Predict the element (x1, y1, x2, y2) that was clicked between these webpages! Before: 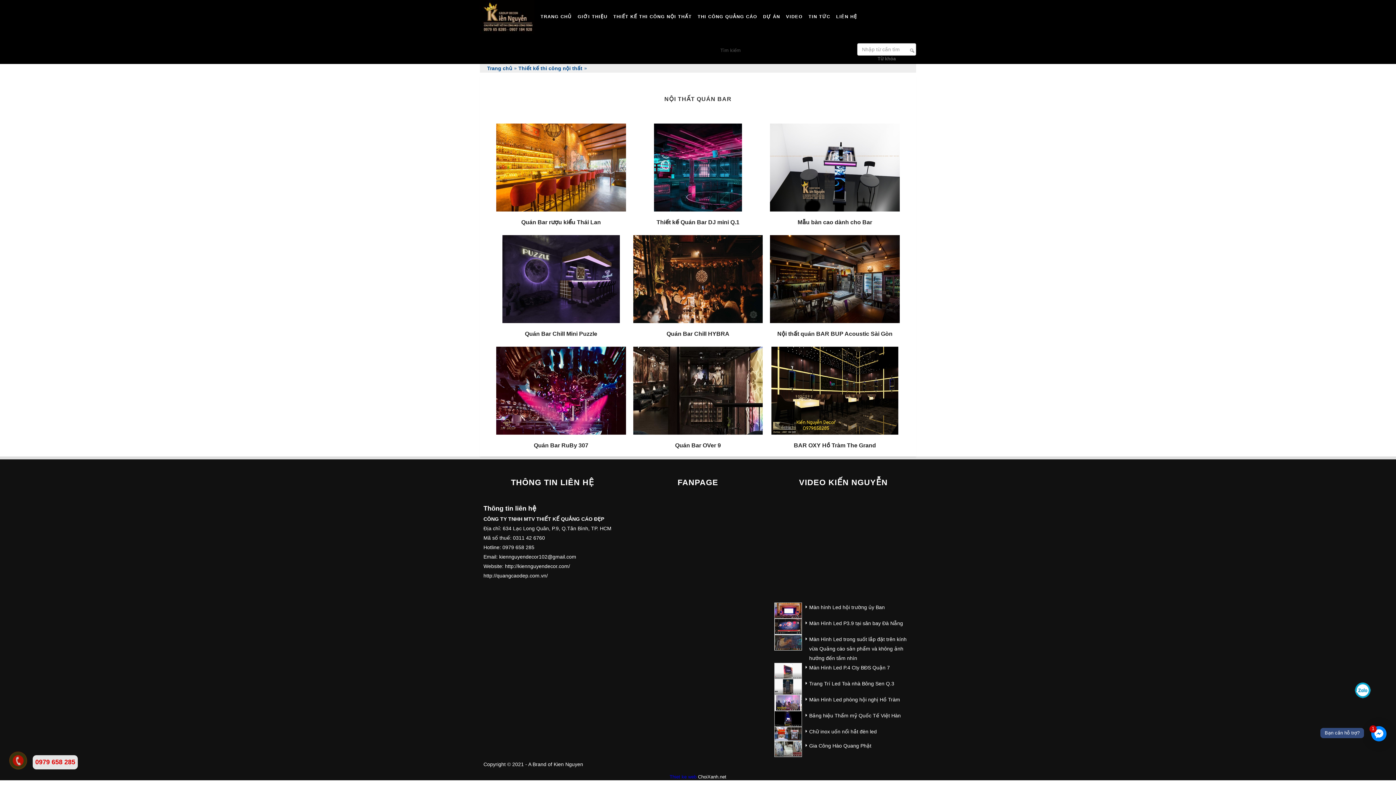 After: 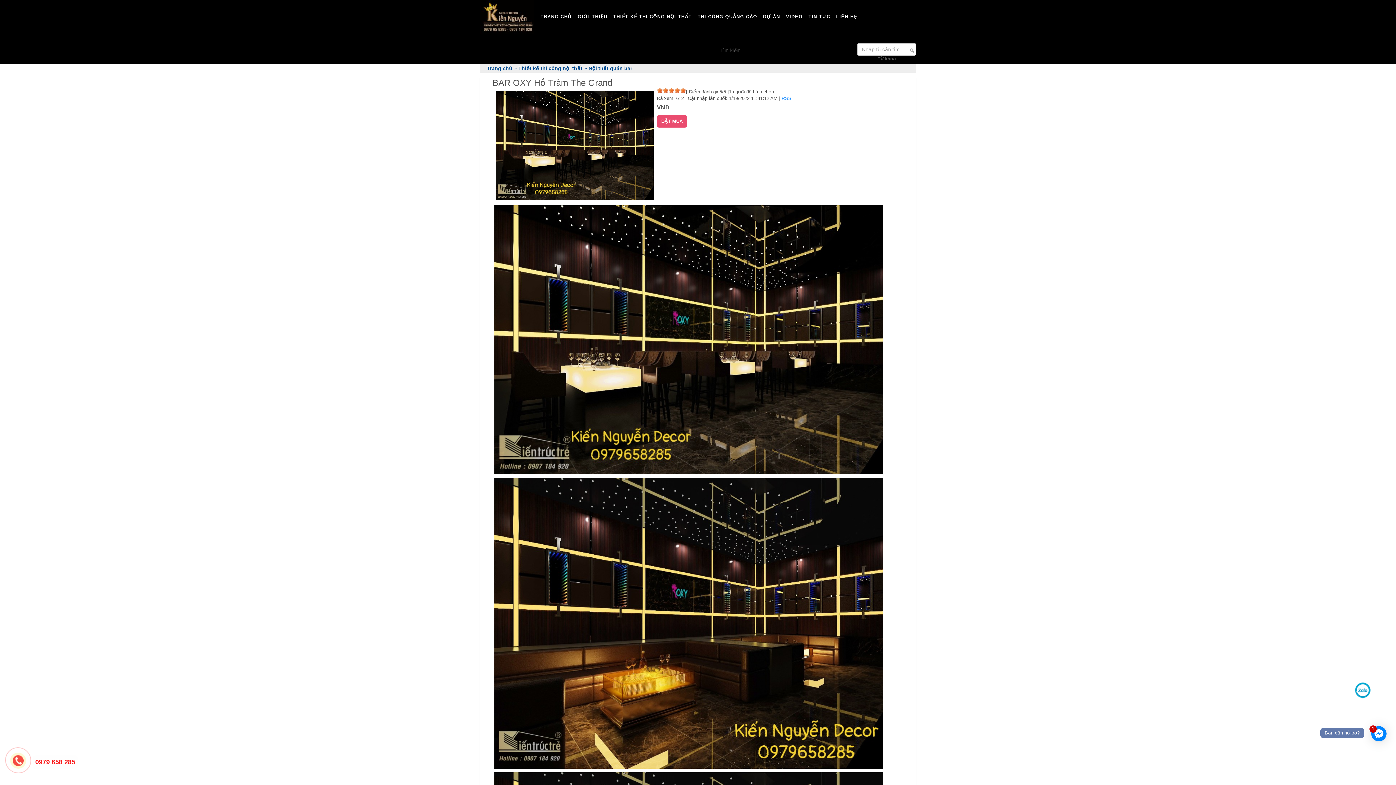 Action: bbox: (794, 442, 876, 448) label: BAR OXY Hồ Tràm The Grand